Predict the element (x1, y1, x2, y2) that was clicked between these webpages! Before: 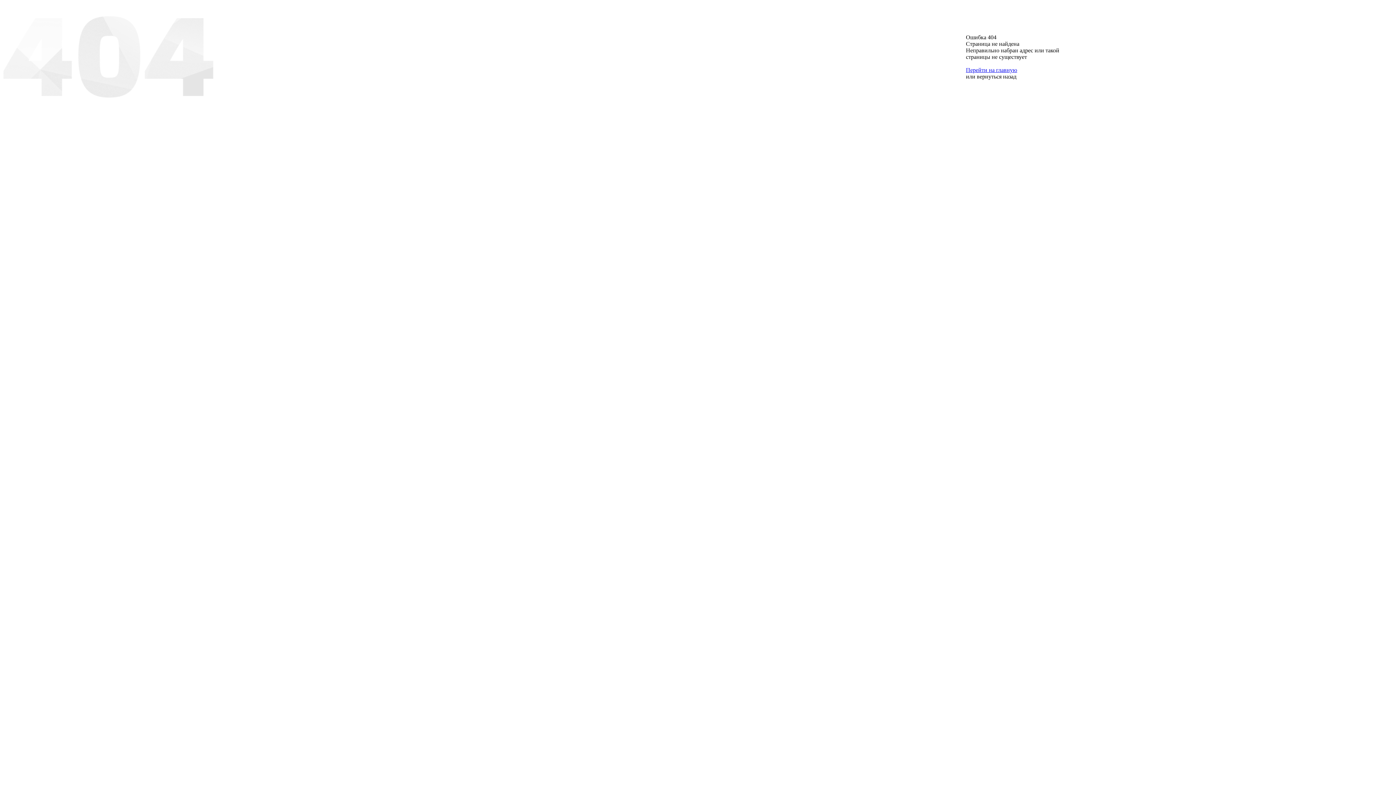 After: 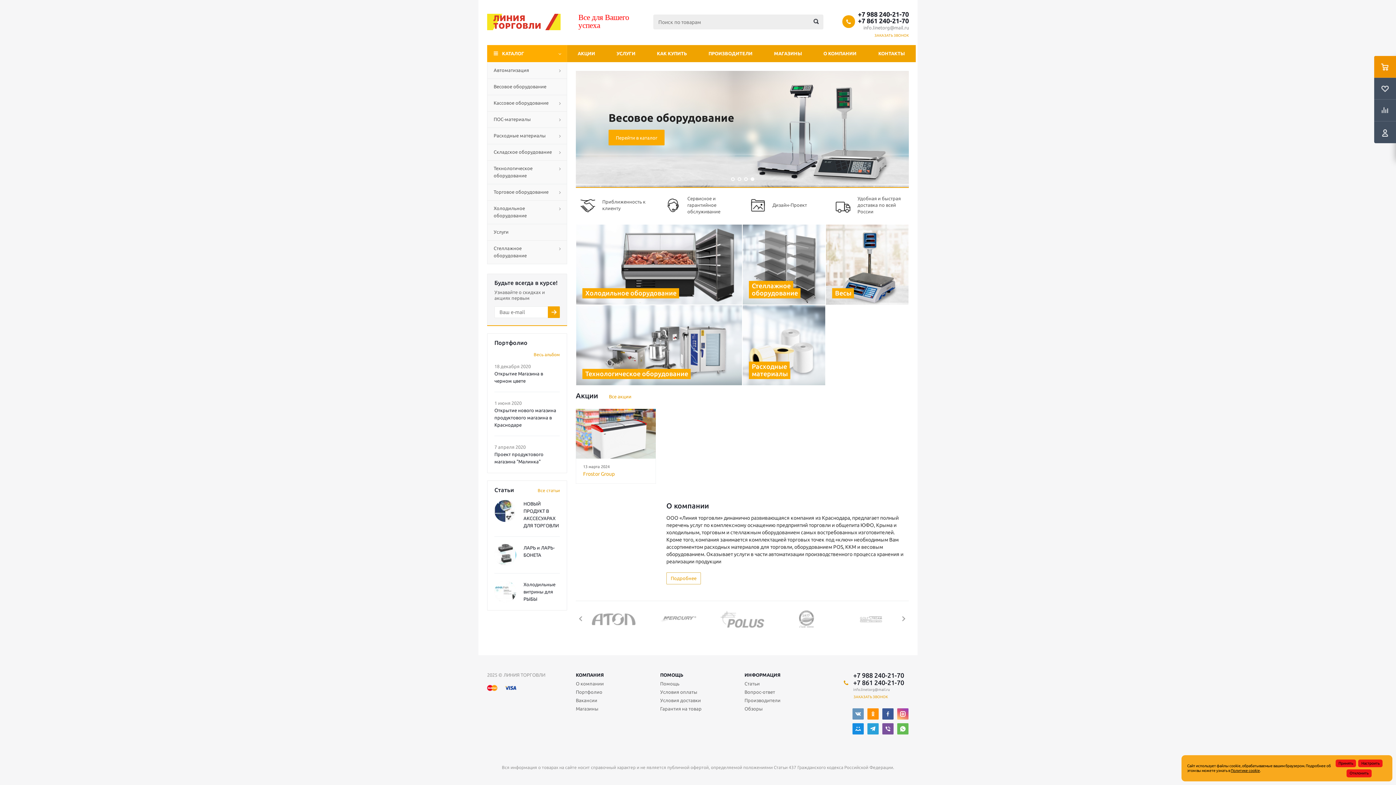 Action: bbox: (966, 66, 1017, 73) label: Перейти на главную